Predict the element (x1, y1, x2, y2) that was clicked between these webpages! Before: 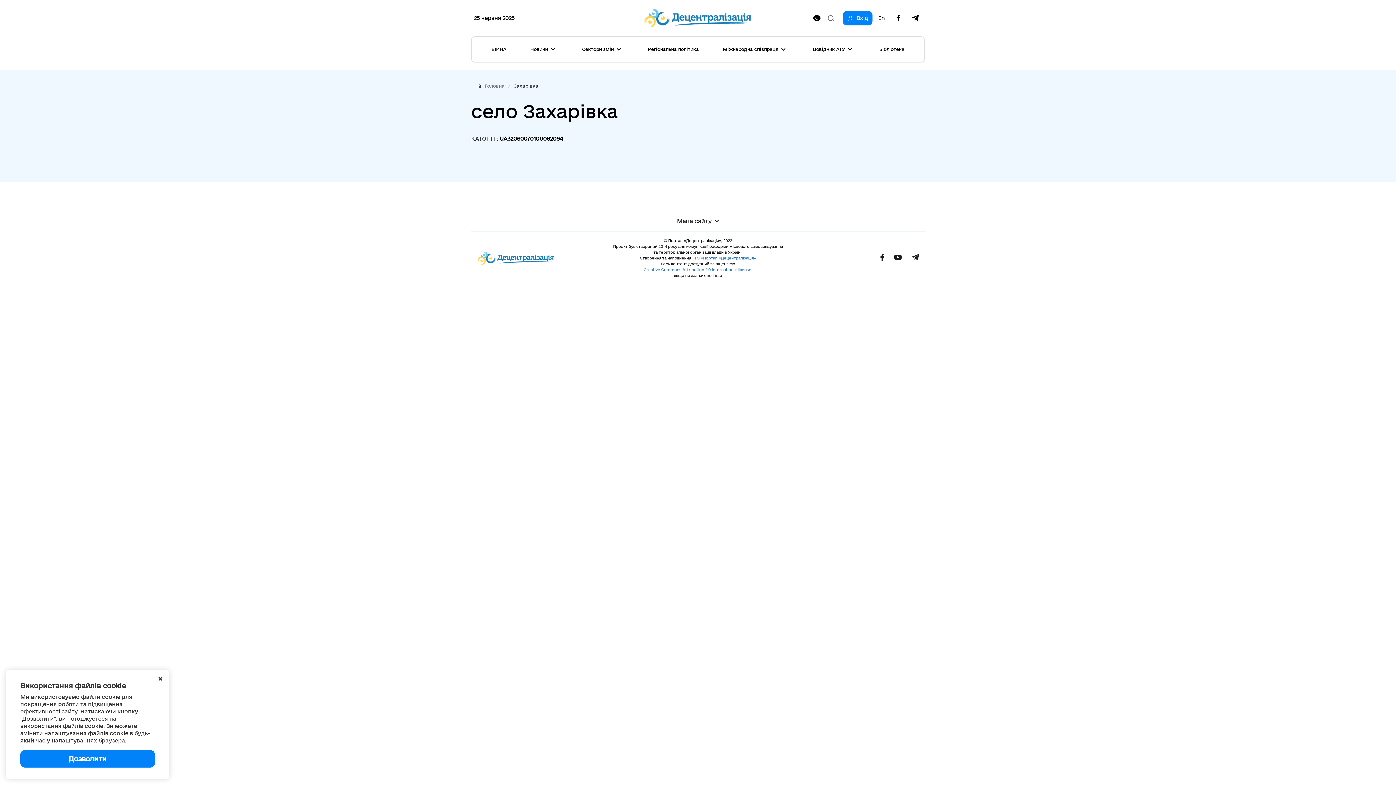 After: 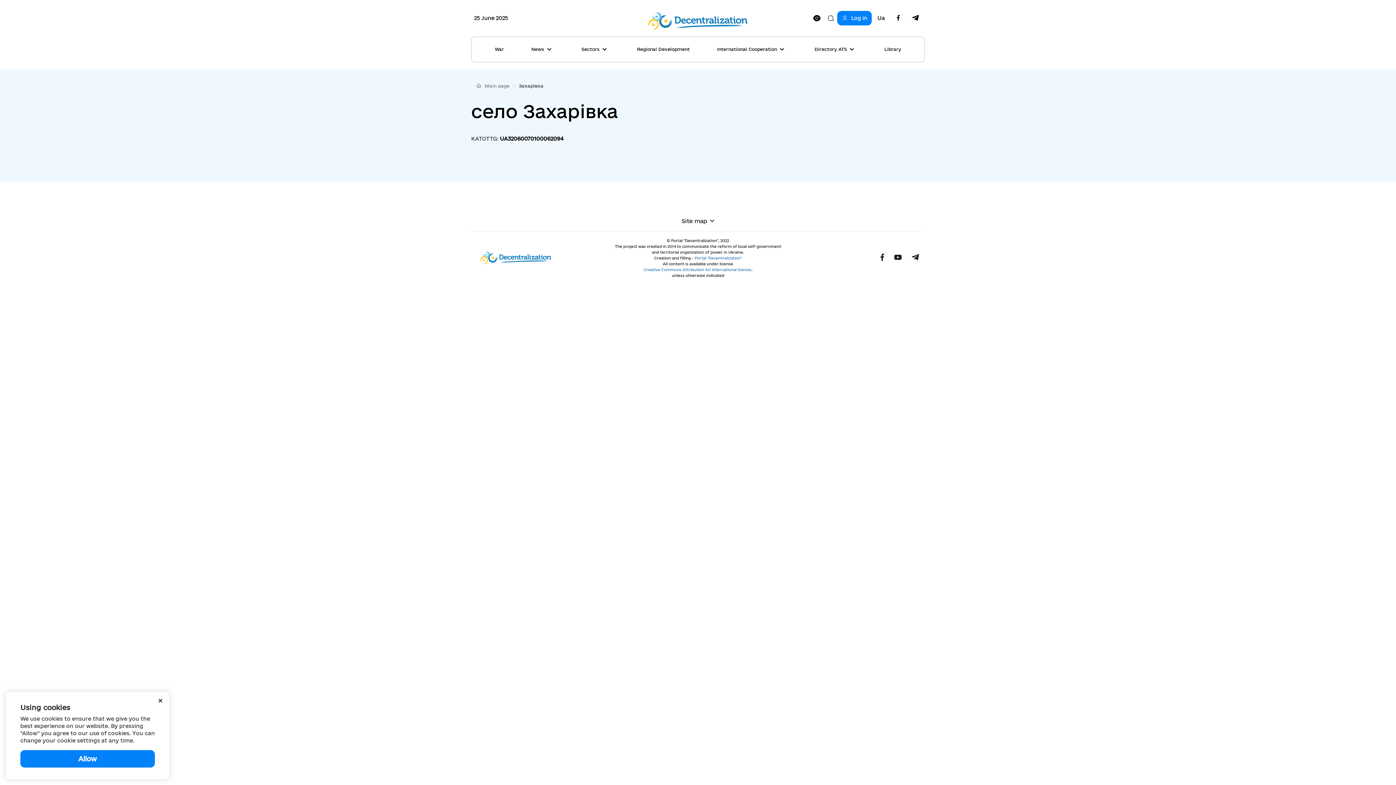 Action: label: En bbox: (878, 15, 885, 21)